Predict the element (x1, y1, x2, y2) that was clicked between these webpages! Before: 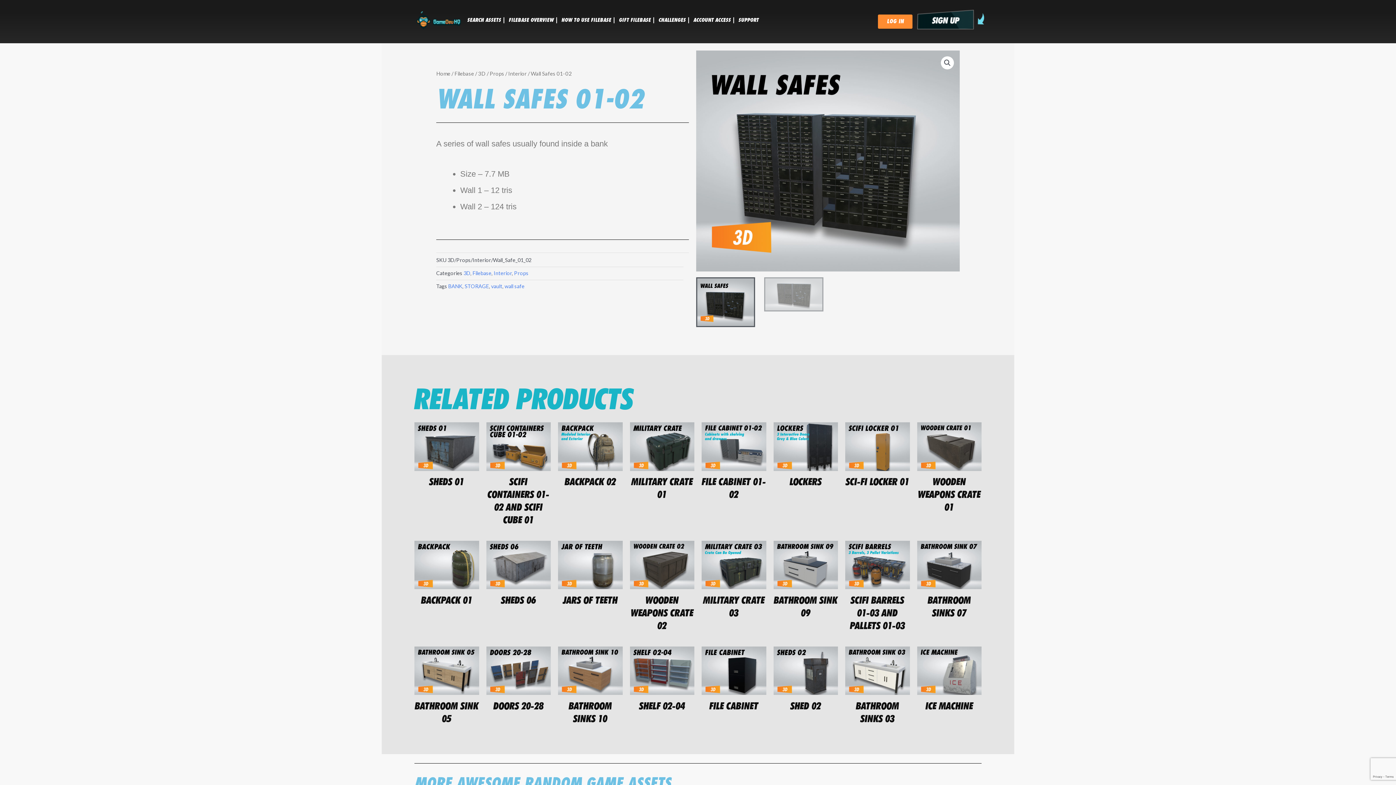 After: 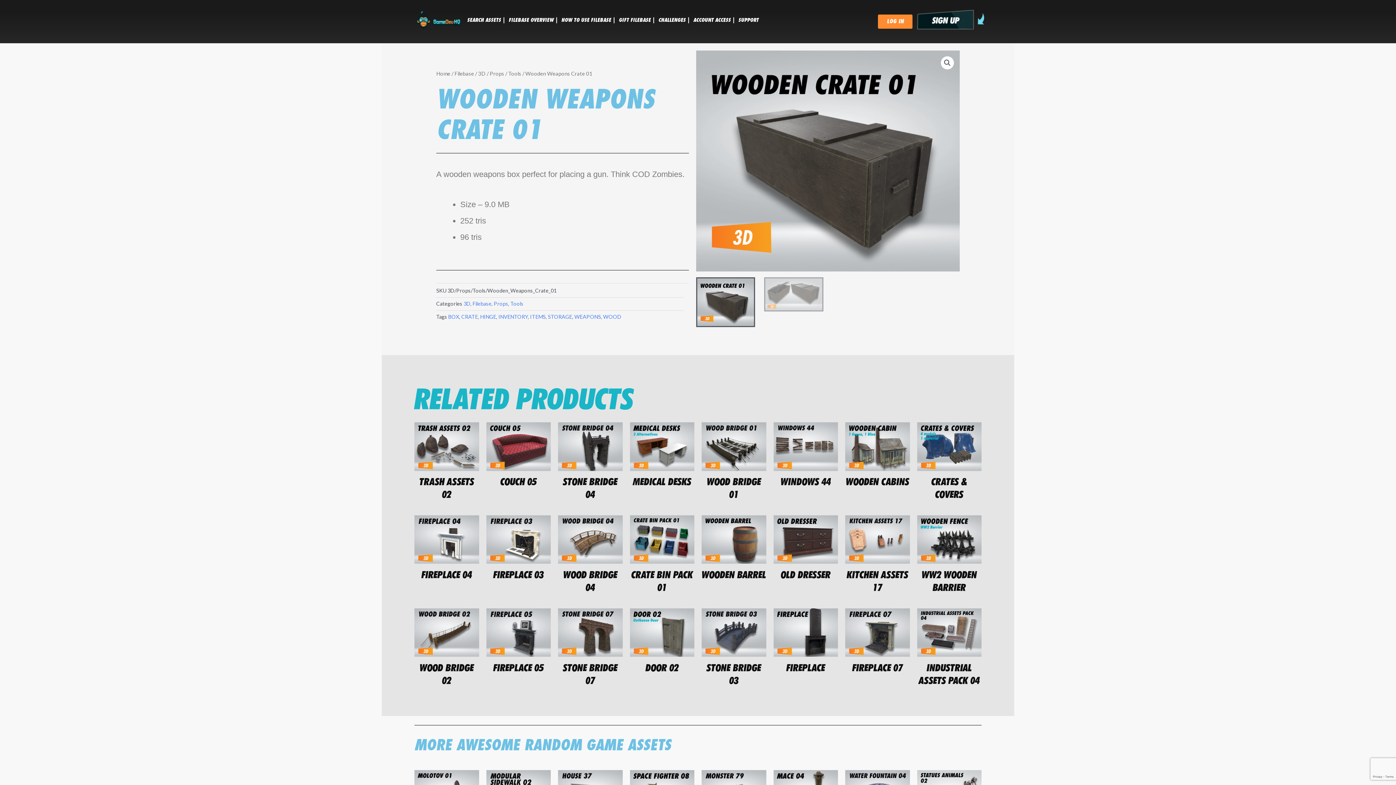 Action: bbox: (917, 475, 981, 513) label: WOODEN WEAPONS CRATE 01